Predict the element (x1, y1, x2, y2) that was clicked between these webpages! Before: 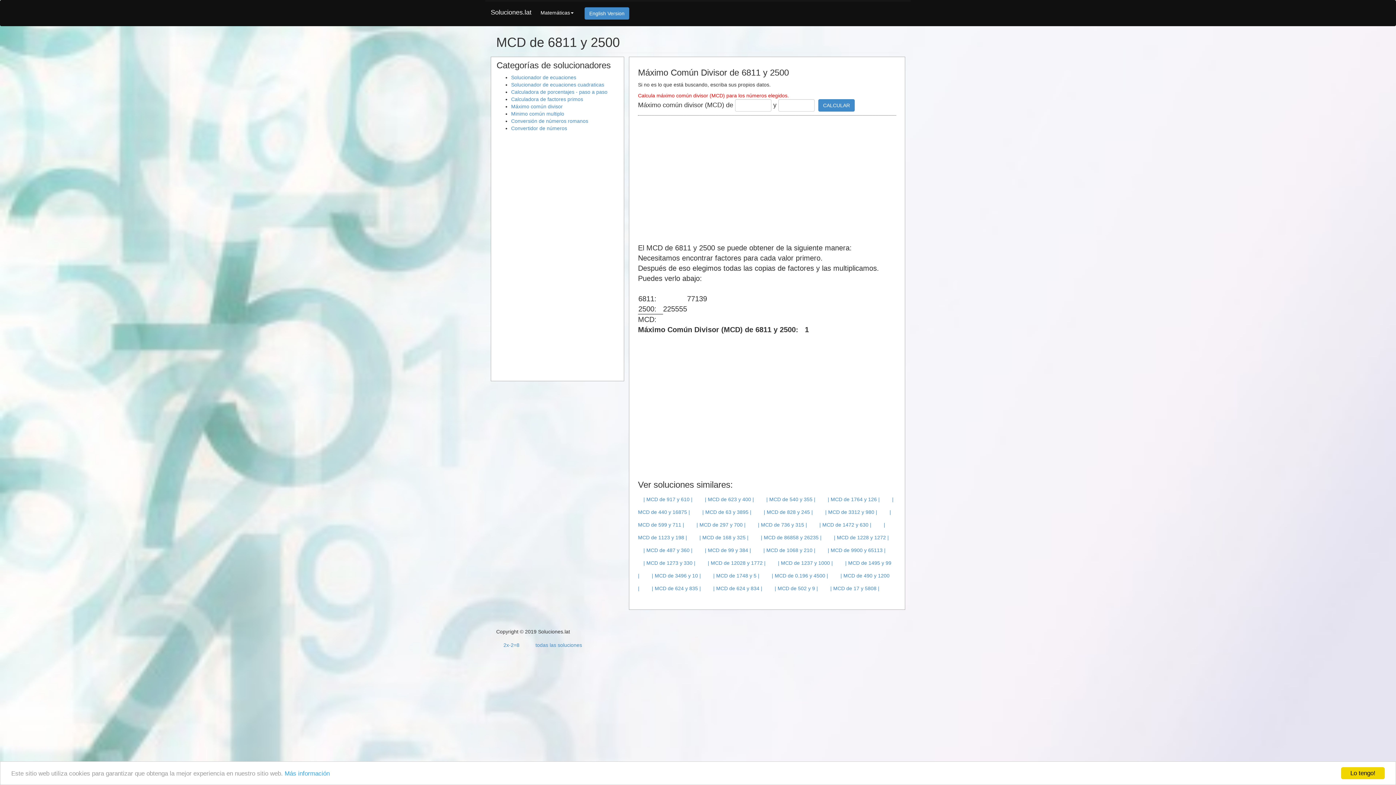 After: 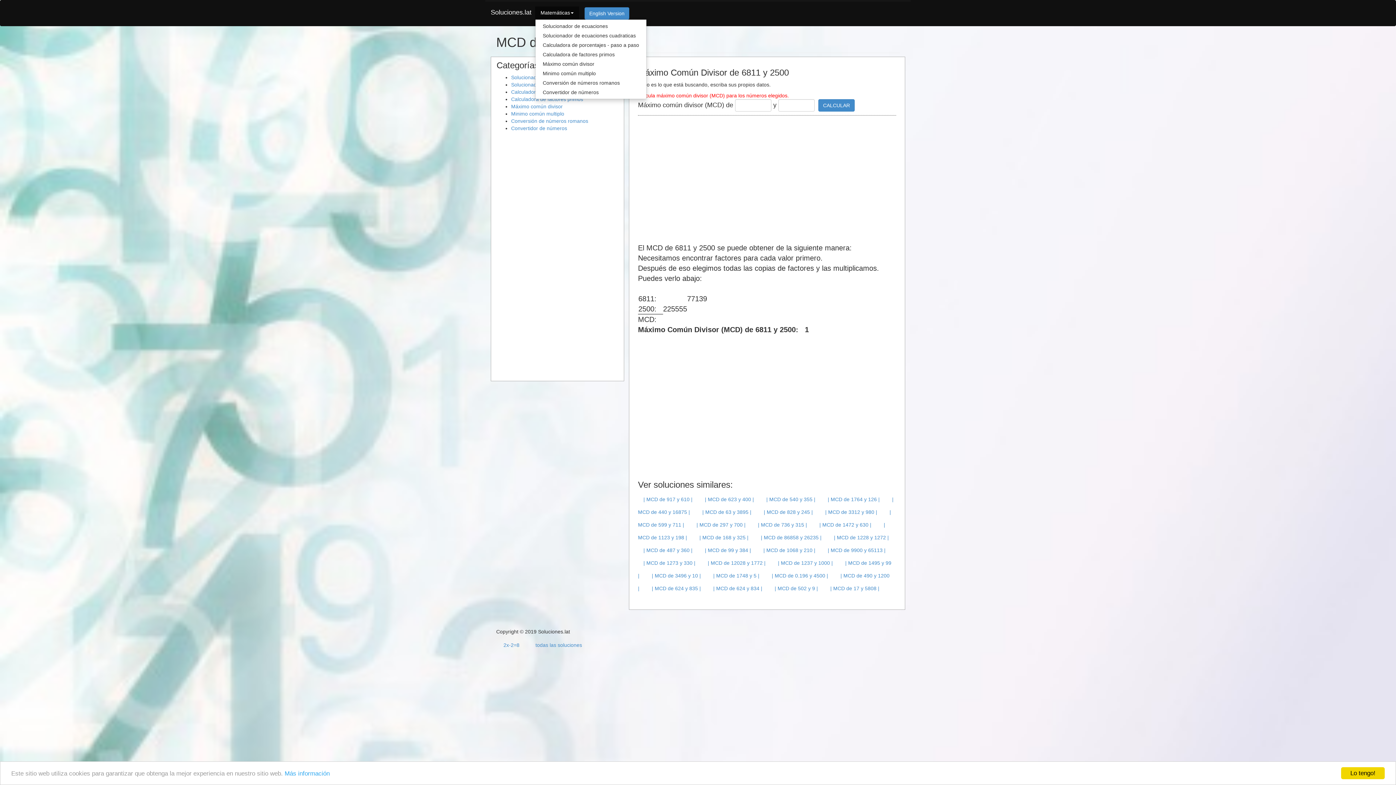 Action: label: Matemáticas bbox: (535, 6, 579, 19)